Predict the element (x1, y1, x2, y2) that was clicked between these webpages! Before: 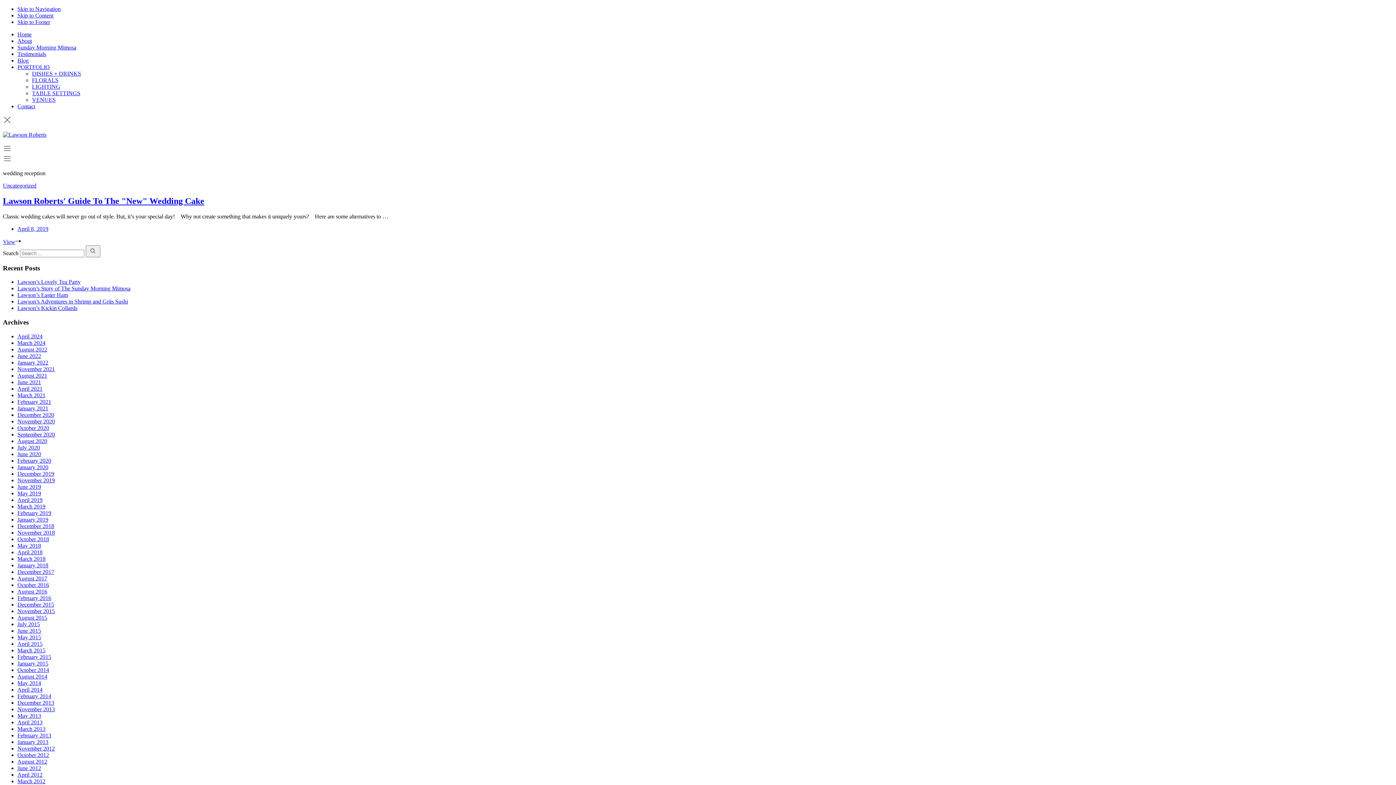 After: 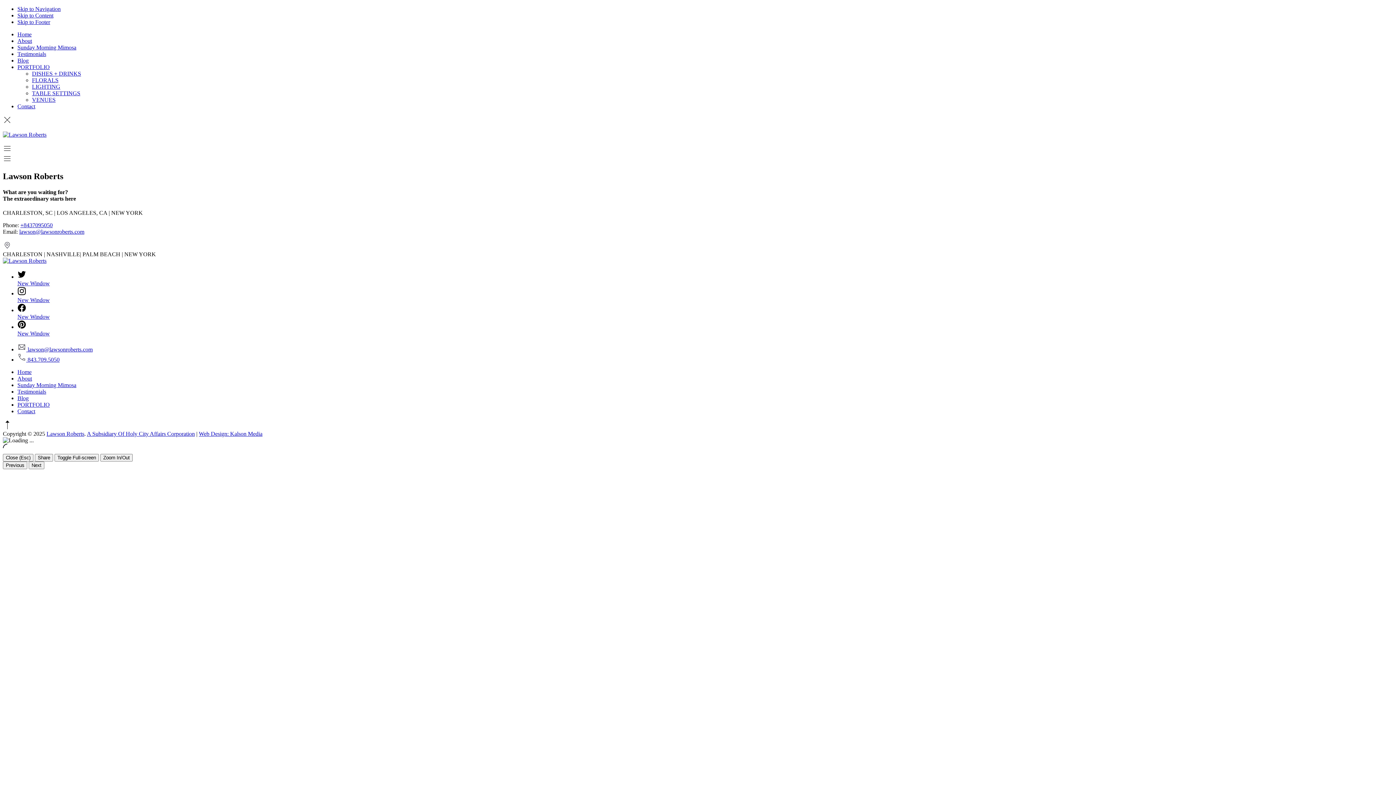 Action: label: Contact bbox: (17, 103, 35, 109)